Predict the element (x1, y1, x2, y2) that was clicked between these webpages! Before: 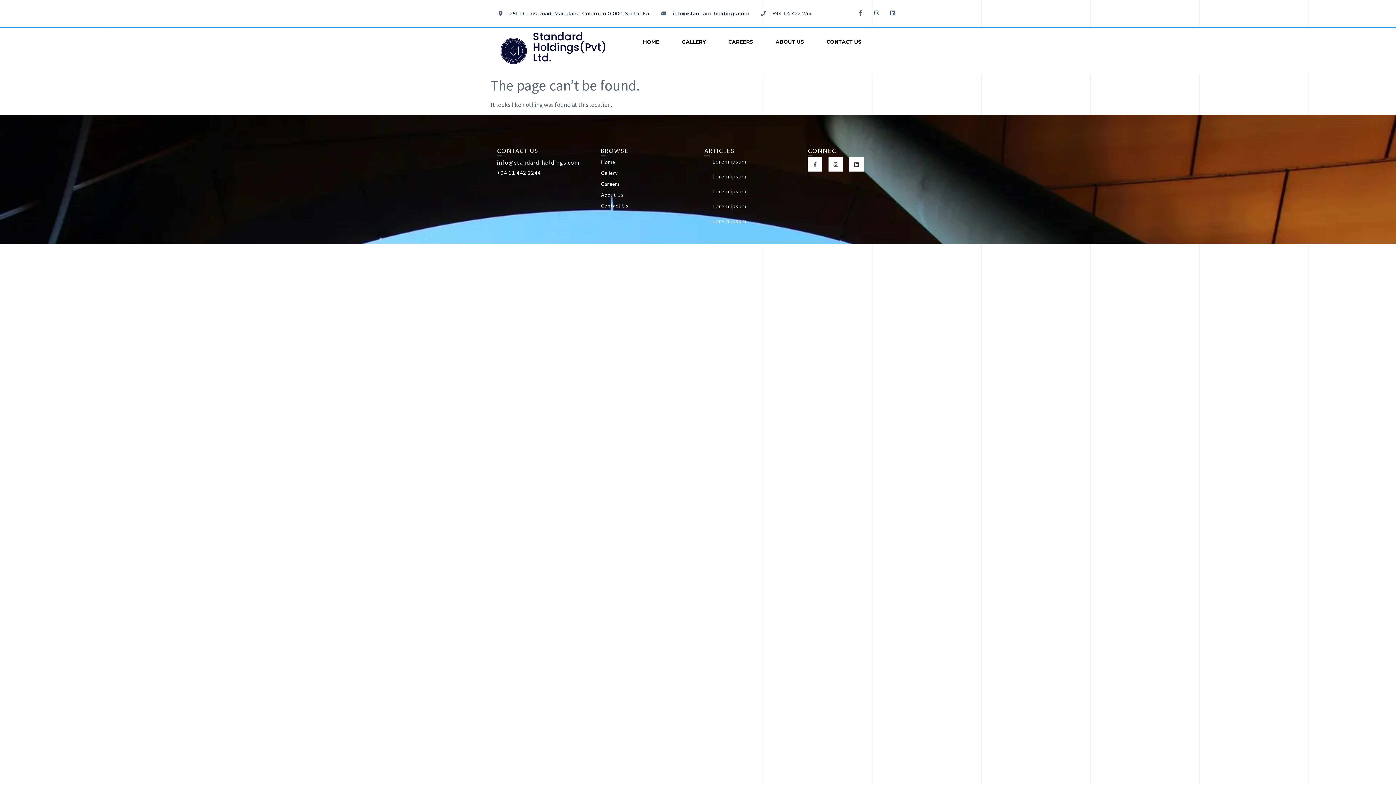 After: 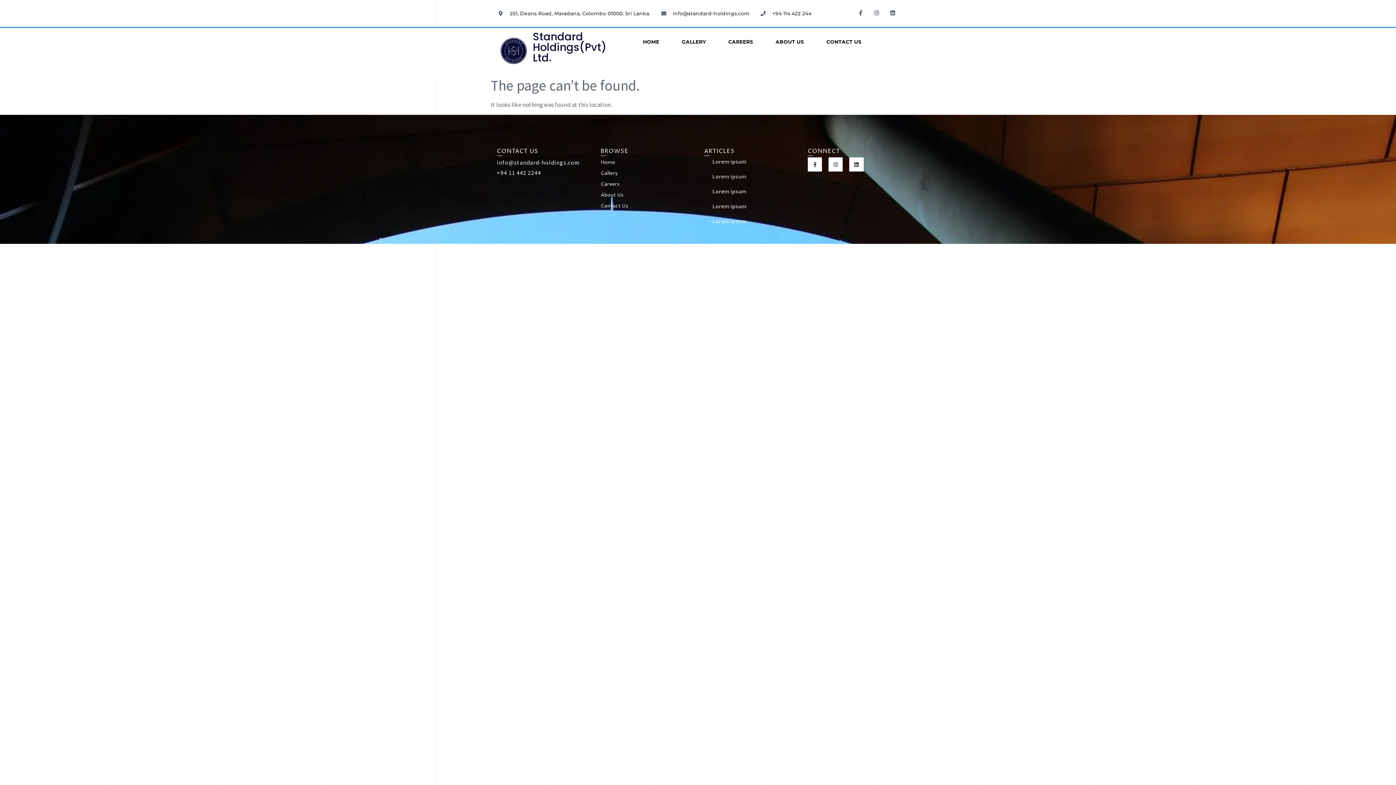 Action: label: Lorem ipsum bbox: (704, 172, 795, 182)